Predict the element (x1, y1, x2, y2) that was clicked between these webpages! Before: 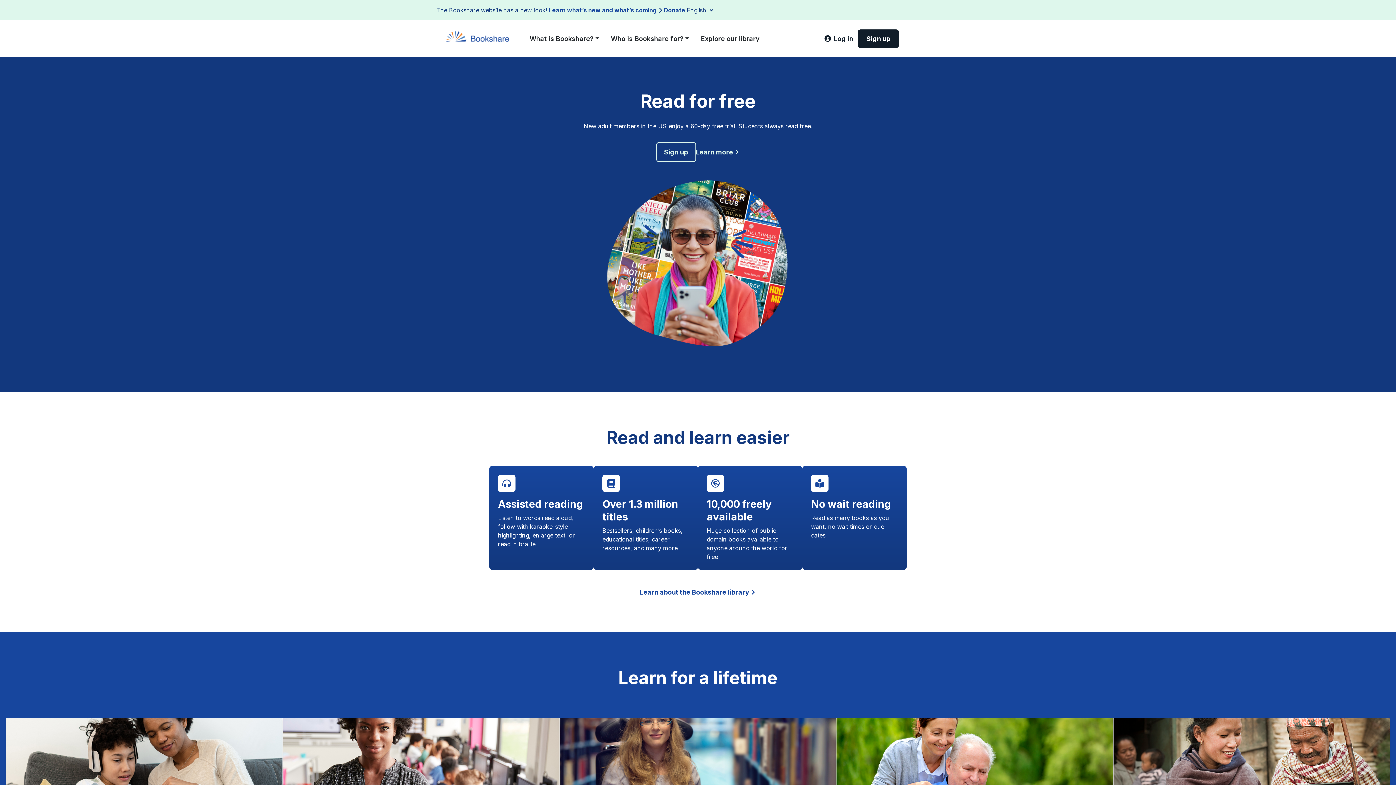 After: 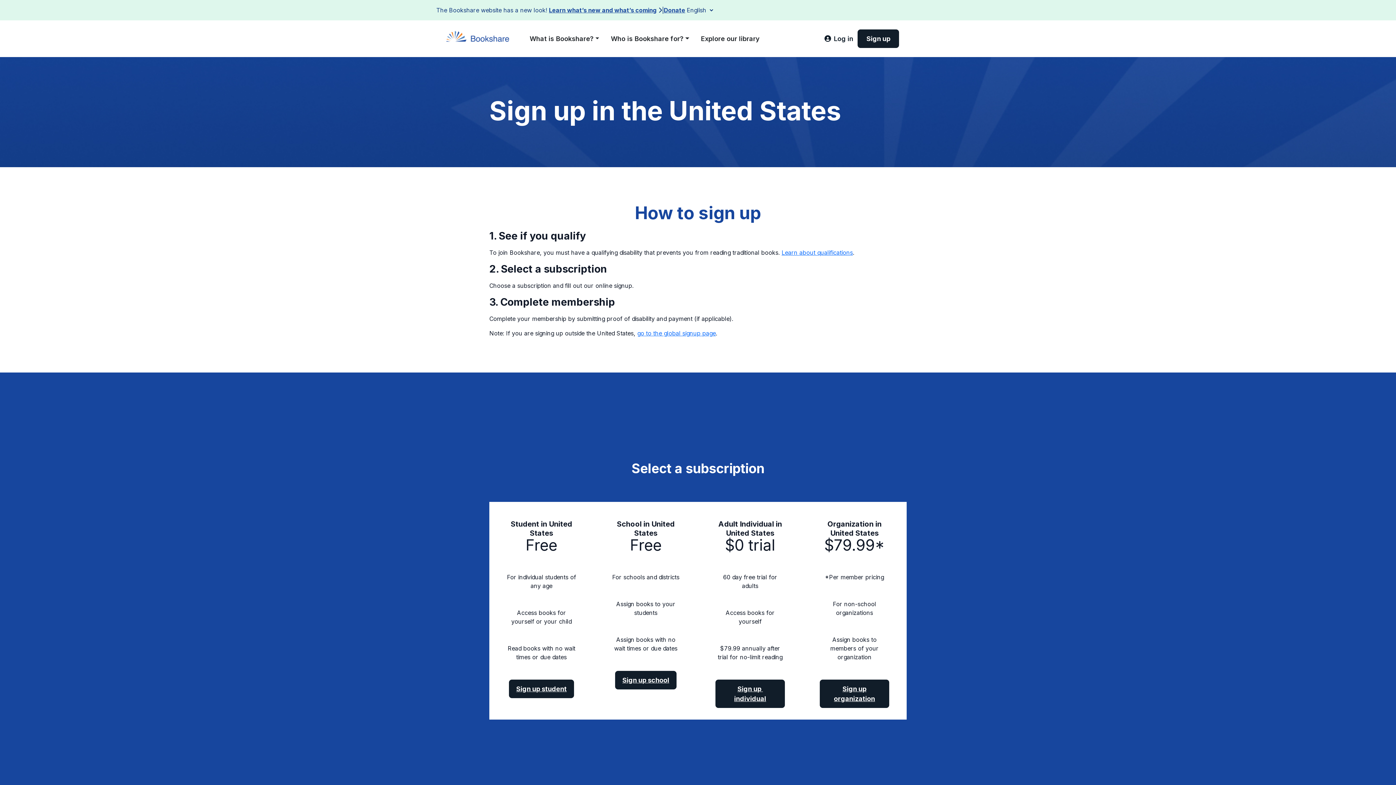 Action: bbox: (857, 29, 899, 48) label: Sign up